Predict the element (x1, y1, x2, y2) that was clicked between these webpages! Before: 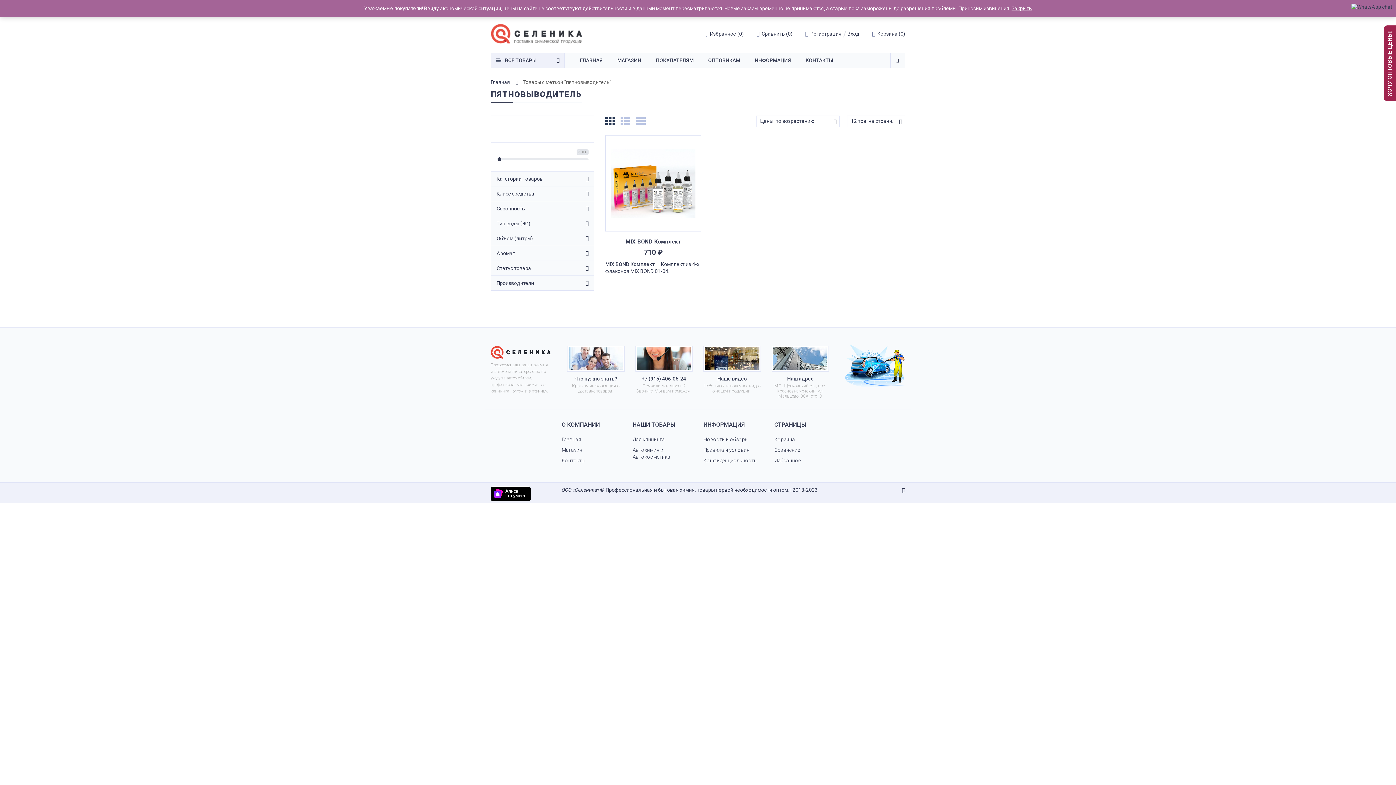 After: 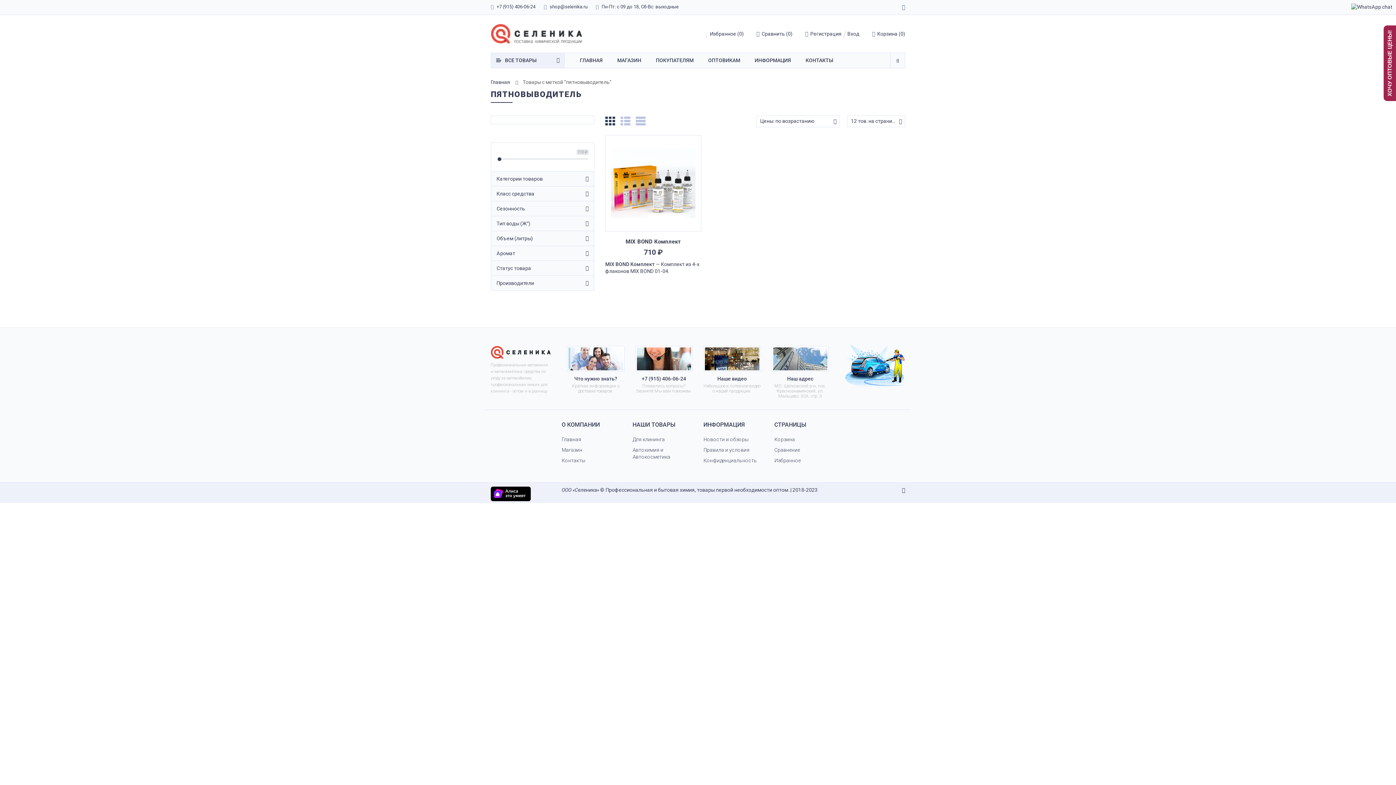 Action: label: Закрыть bbox: (1011, 5, 1032, 11)